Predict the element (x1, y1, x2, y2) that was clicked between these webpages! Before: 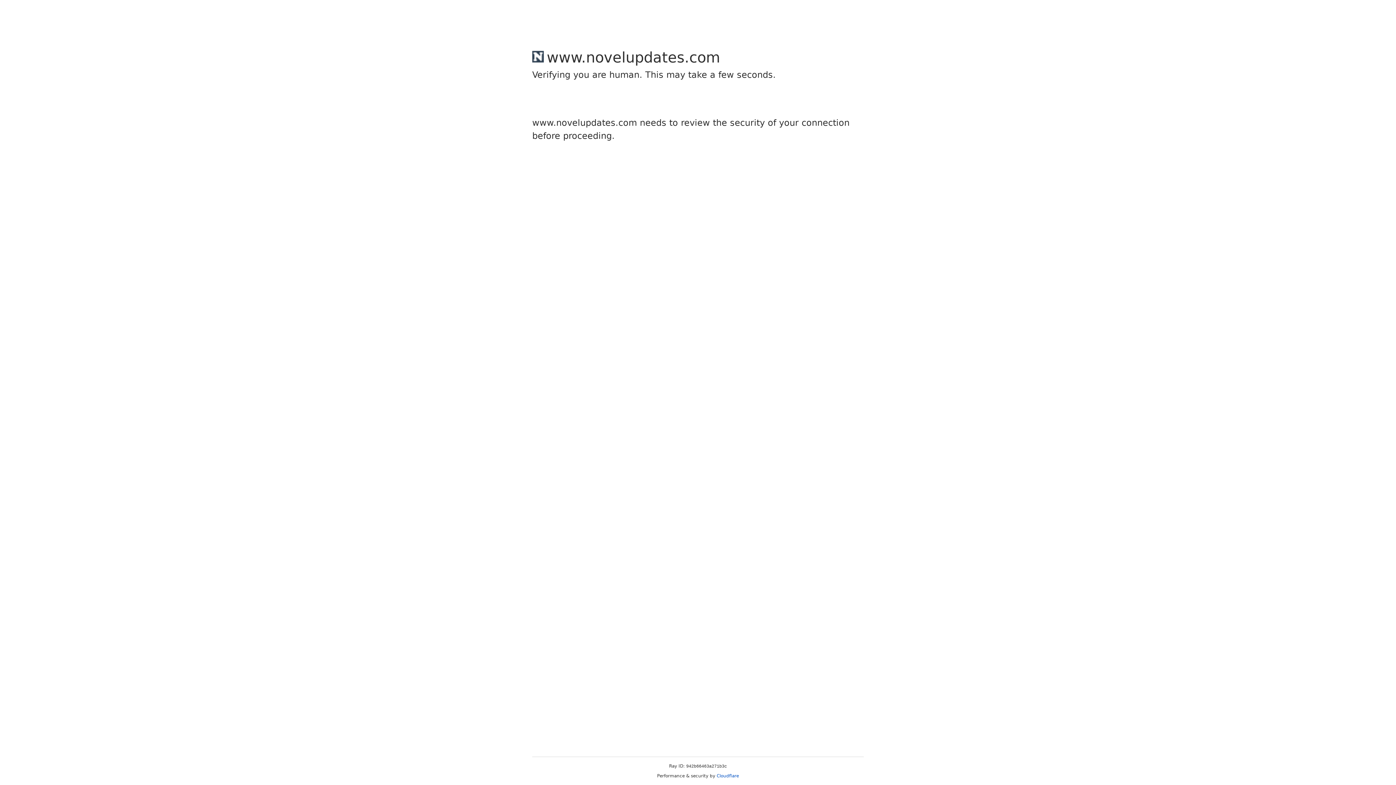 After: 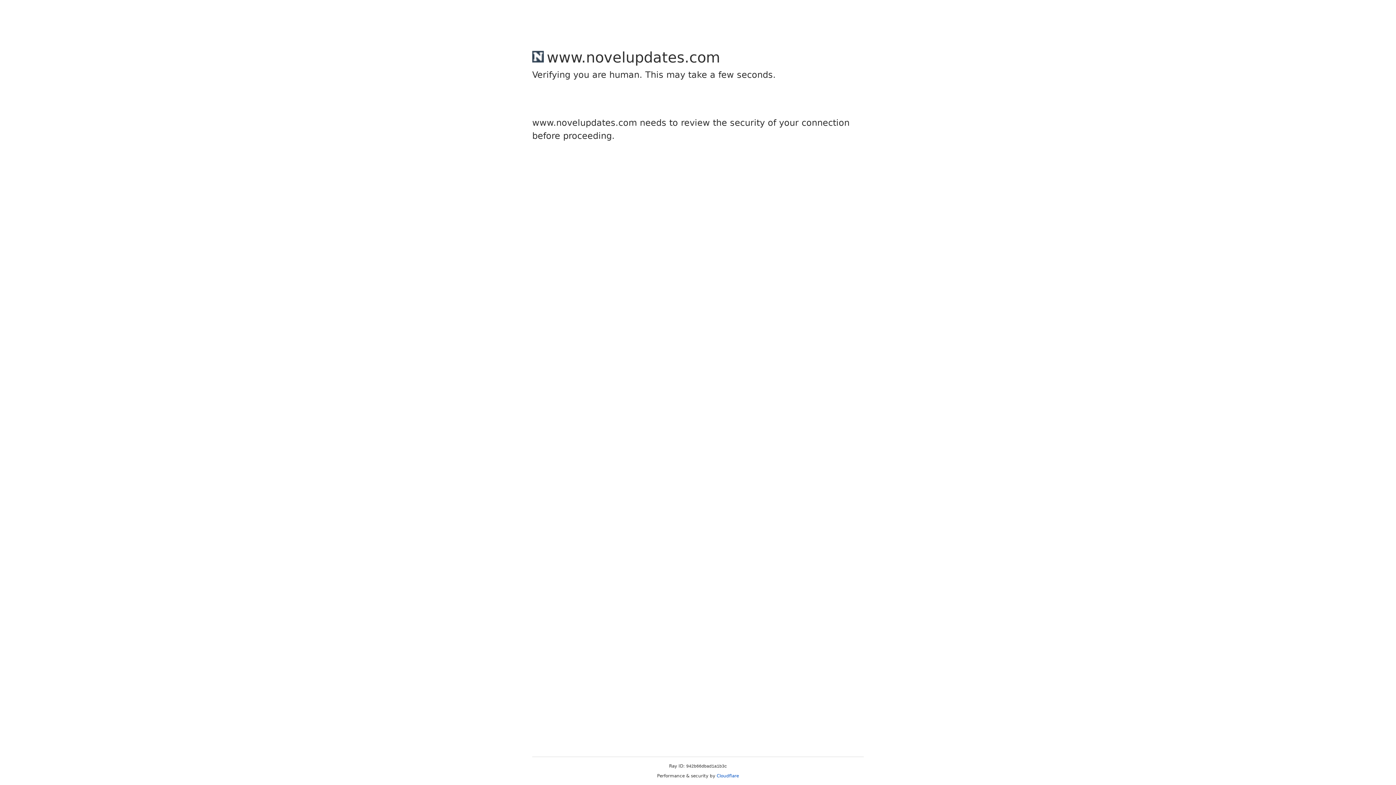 Action: label: Cloudflare bbox: (716, 773, 739, 778)